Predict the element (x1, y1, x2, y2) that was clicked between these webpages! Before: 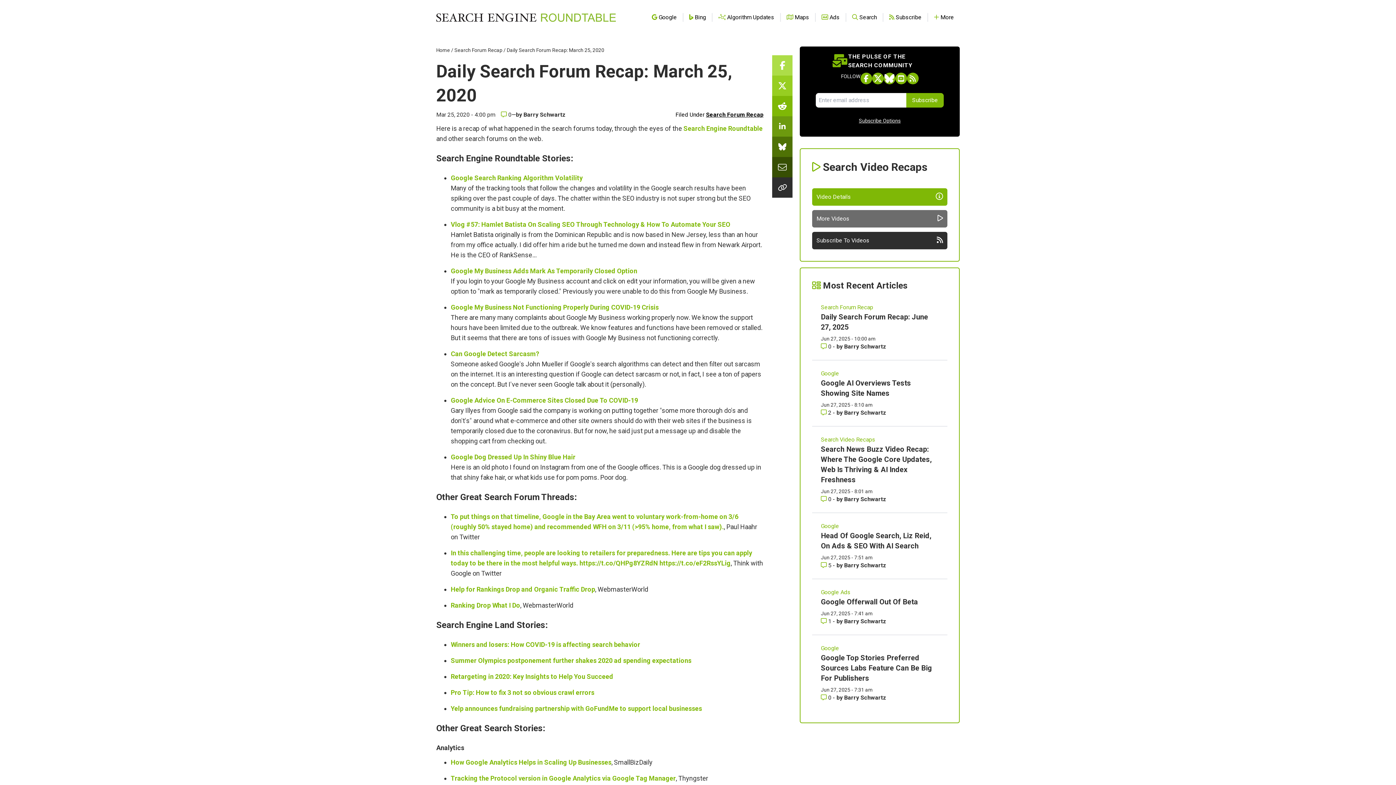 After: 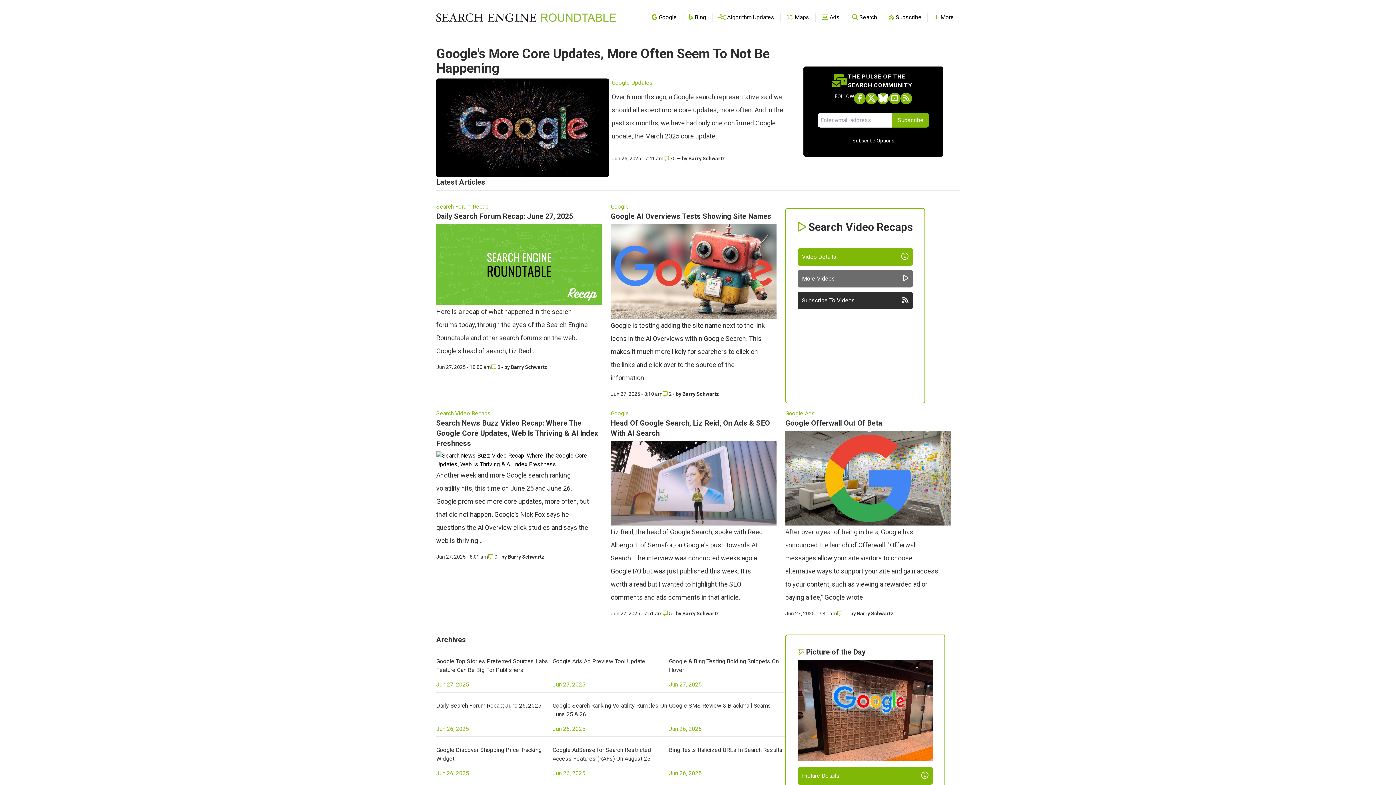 Action: label: Home bbox: (436, 47, 450, 53)